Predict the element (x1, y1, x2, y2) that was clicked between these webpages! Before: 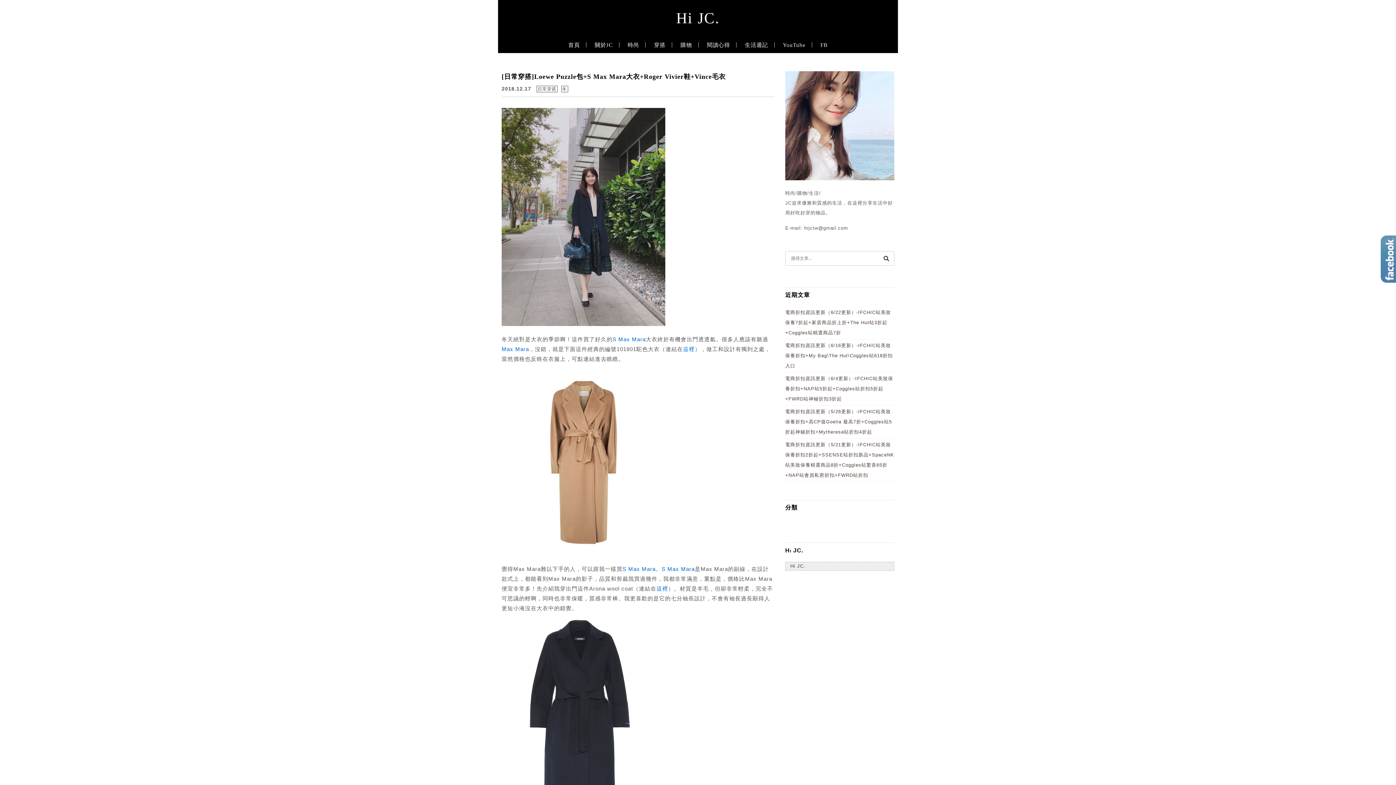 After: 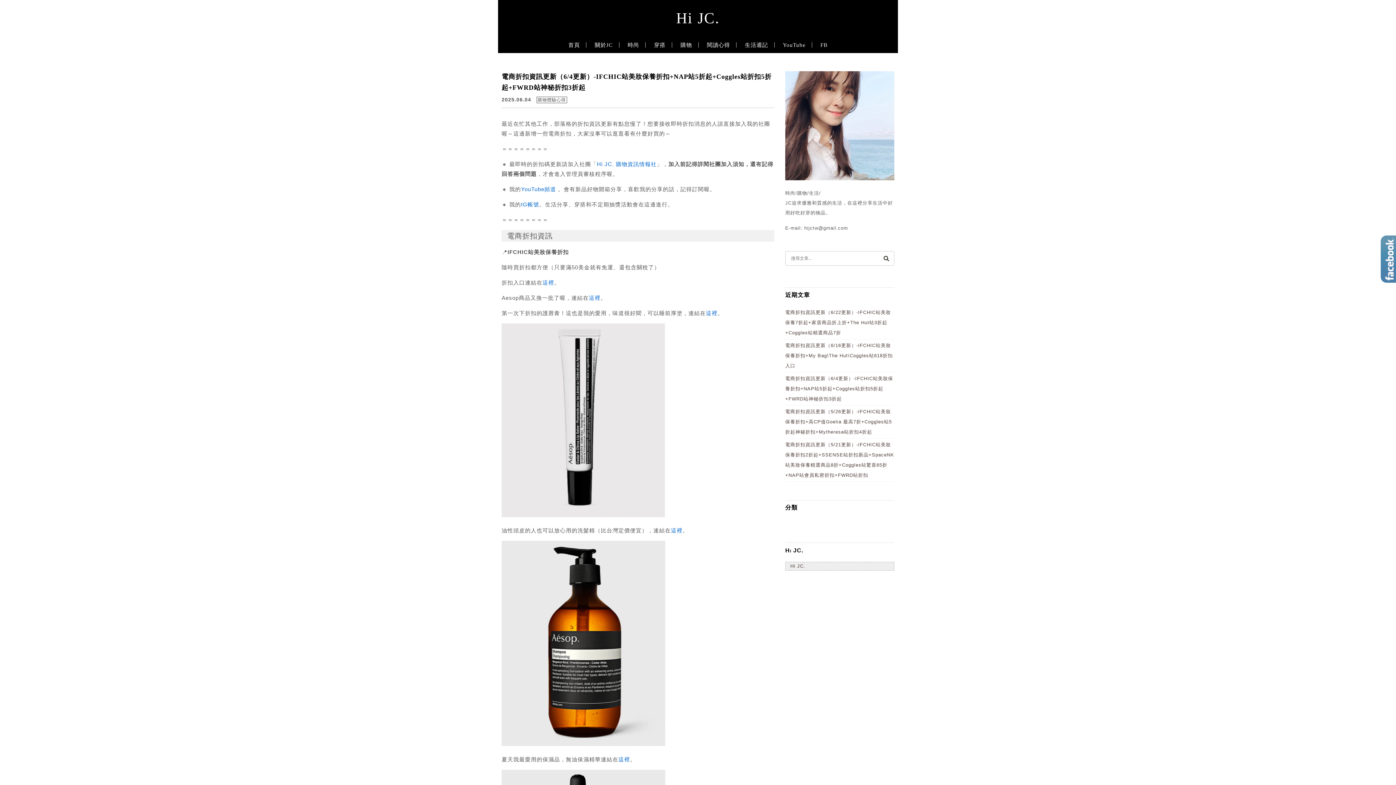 Action: bbox: (785, 376, 893, 401) label: 電商折扣資訊更新（6/4更新）-IFCHIC站美妝保養折扣+NAP站5折起+Coggles站折扣5折起+FWRD站神秘折扣3折起